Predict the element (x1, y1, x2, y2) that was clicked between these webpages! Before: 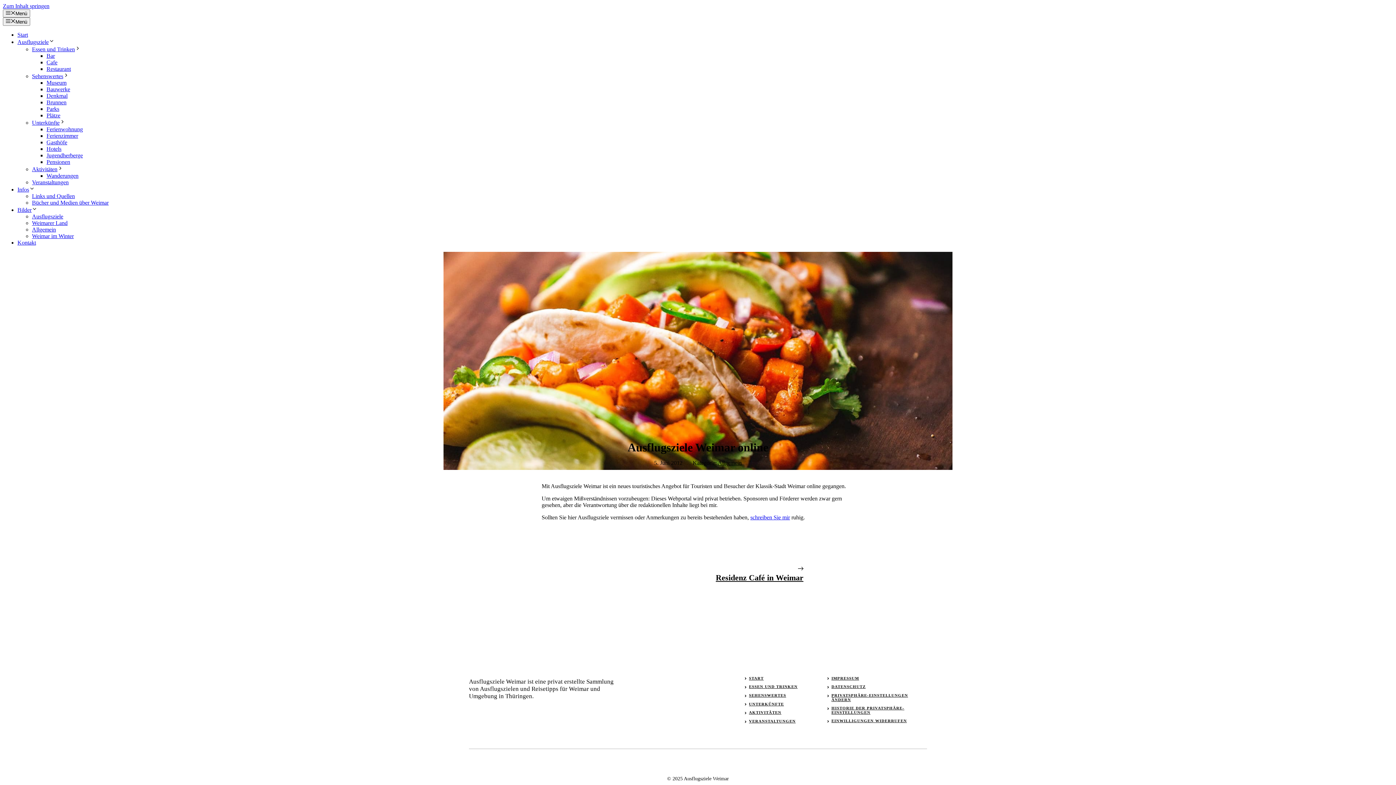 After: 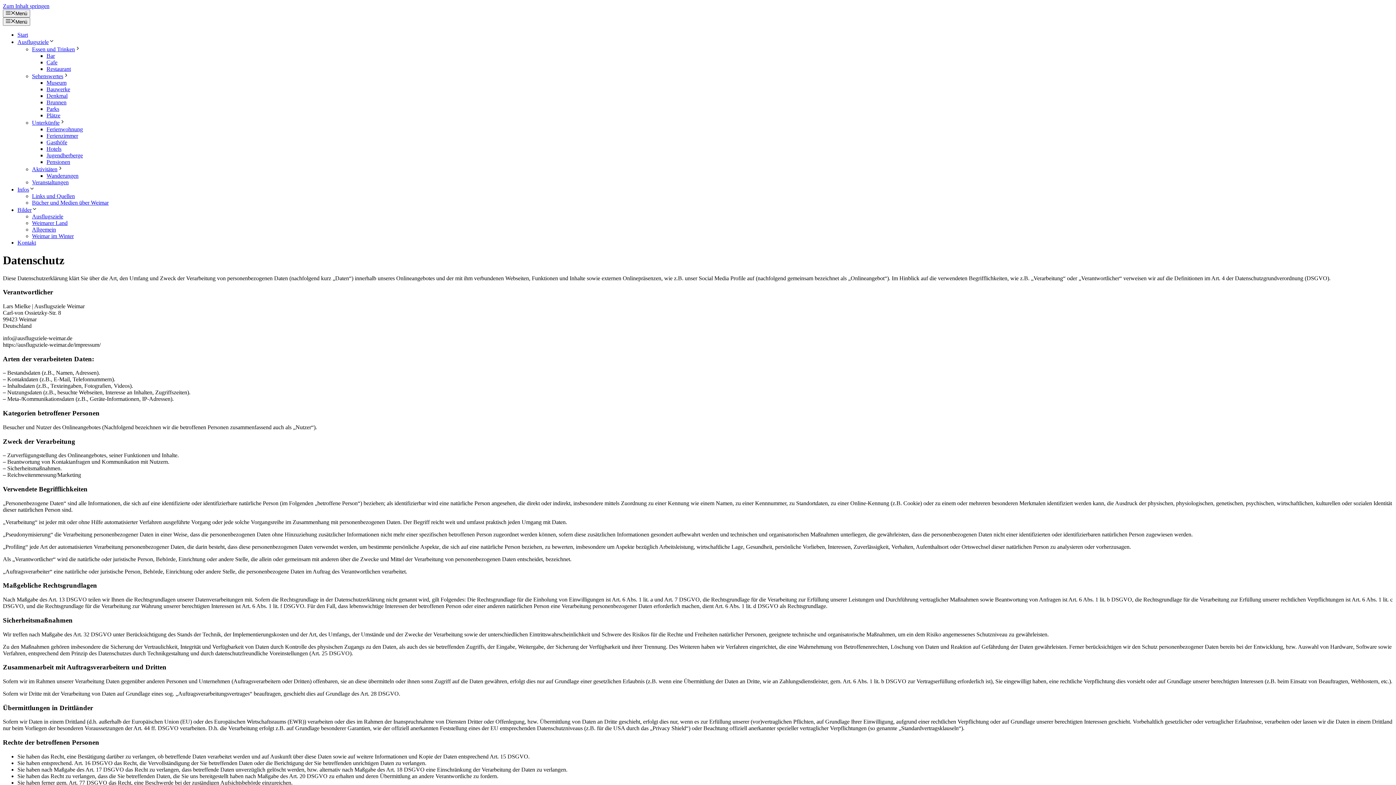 Action: label: DATENSCHUTZ bbox: (831, 684, 865, 689)